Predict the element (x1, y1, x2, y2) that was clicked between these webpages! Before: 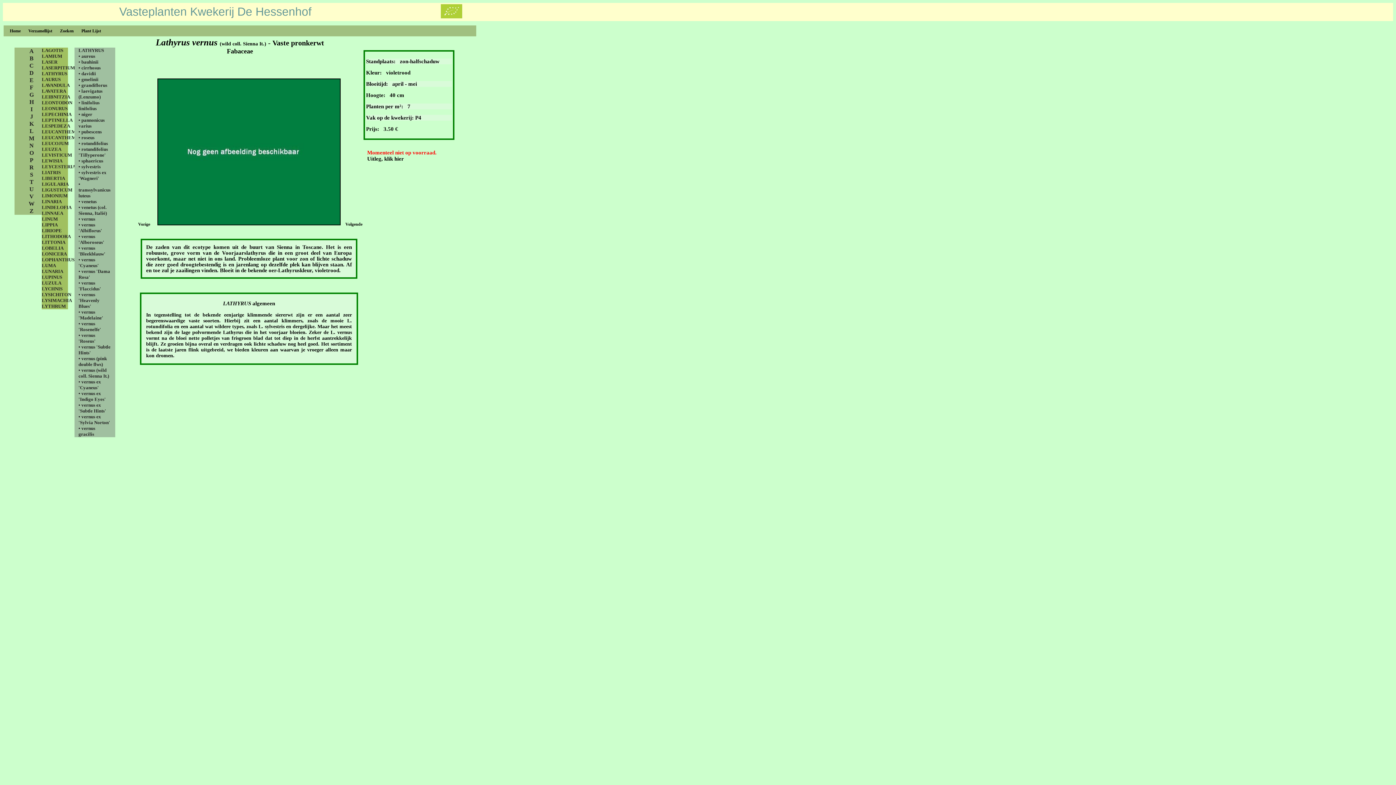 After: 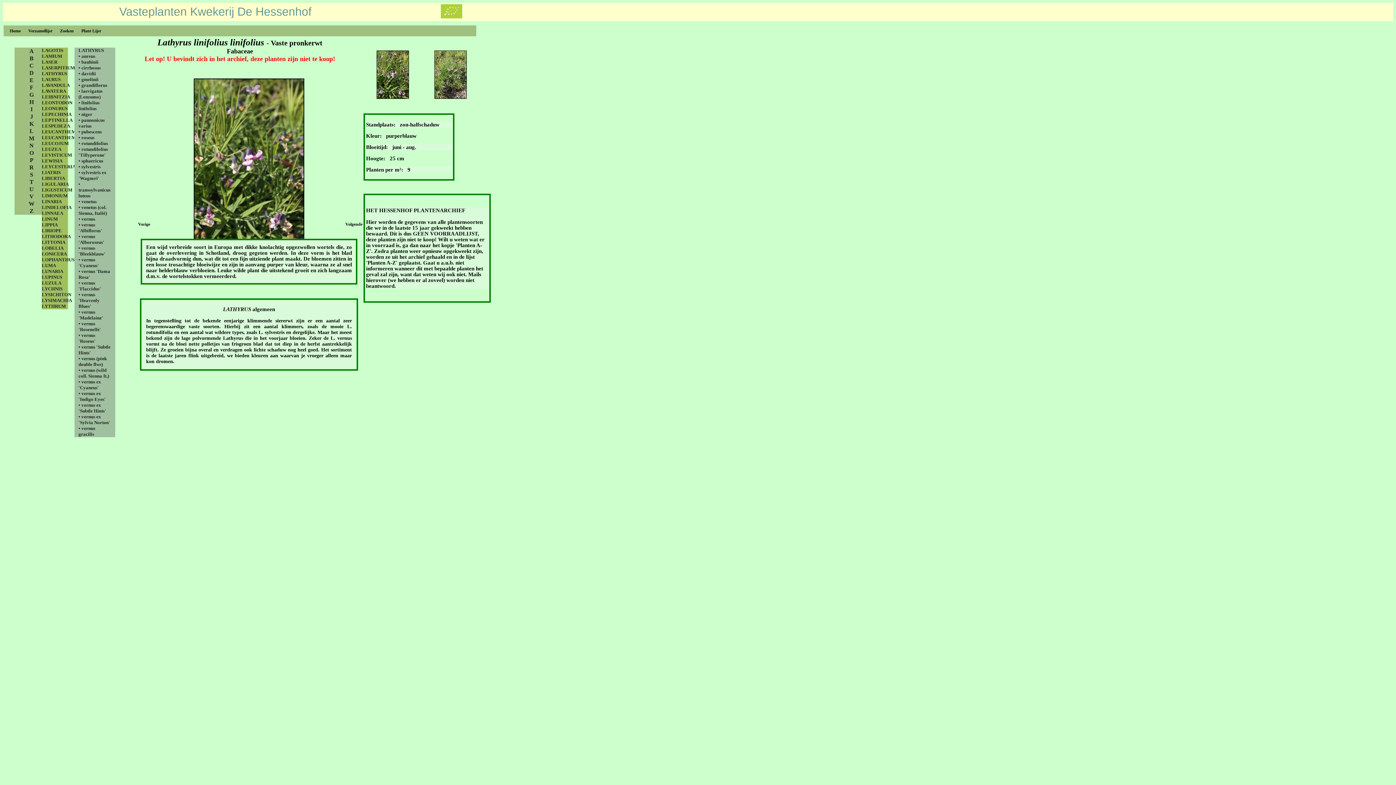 Action: bbox: (78, 100, 111, 111) label: • linifolius linifolius